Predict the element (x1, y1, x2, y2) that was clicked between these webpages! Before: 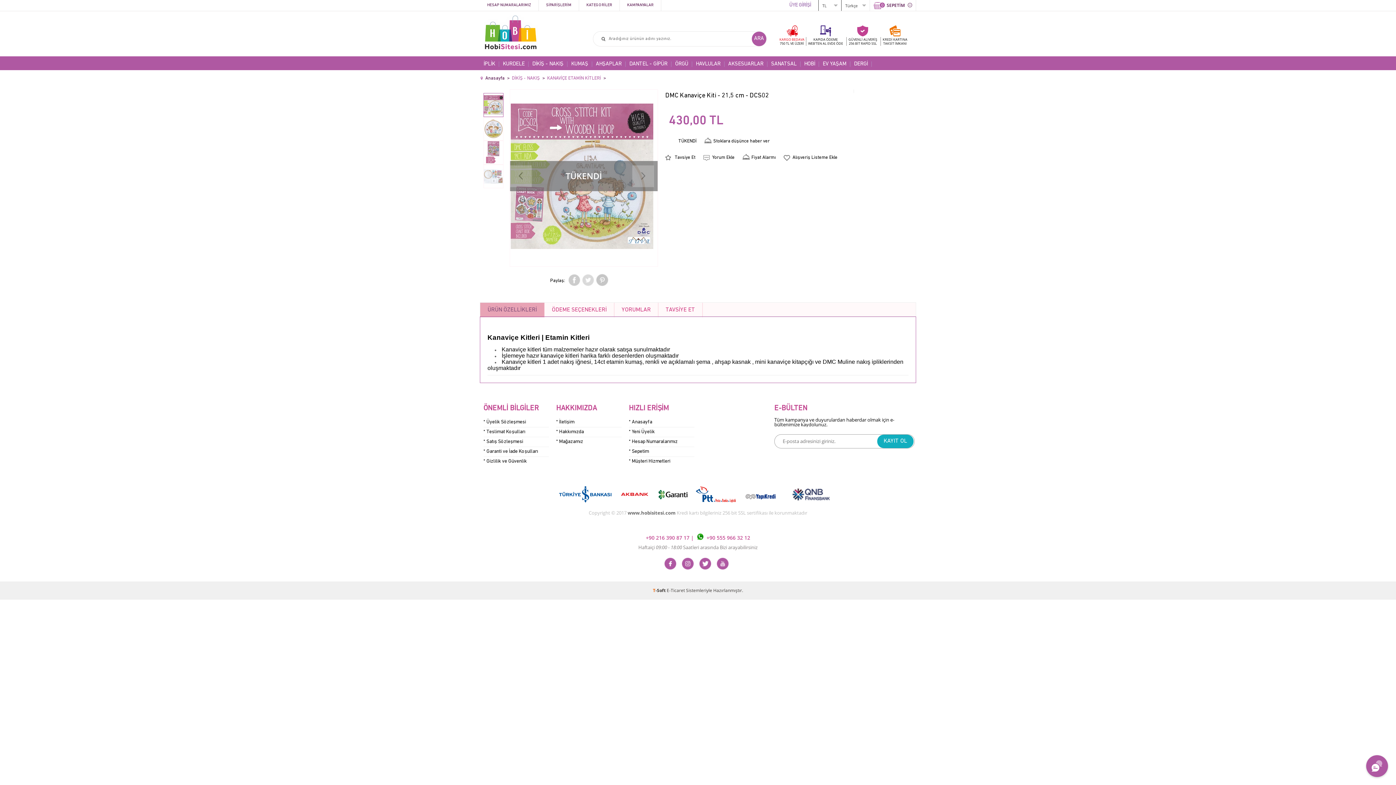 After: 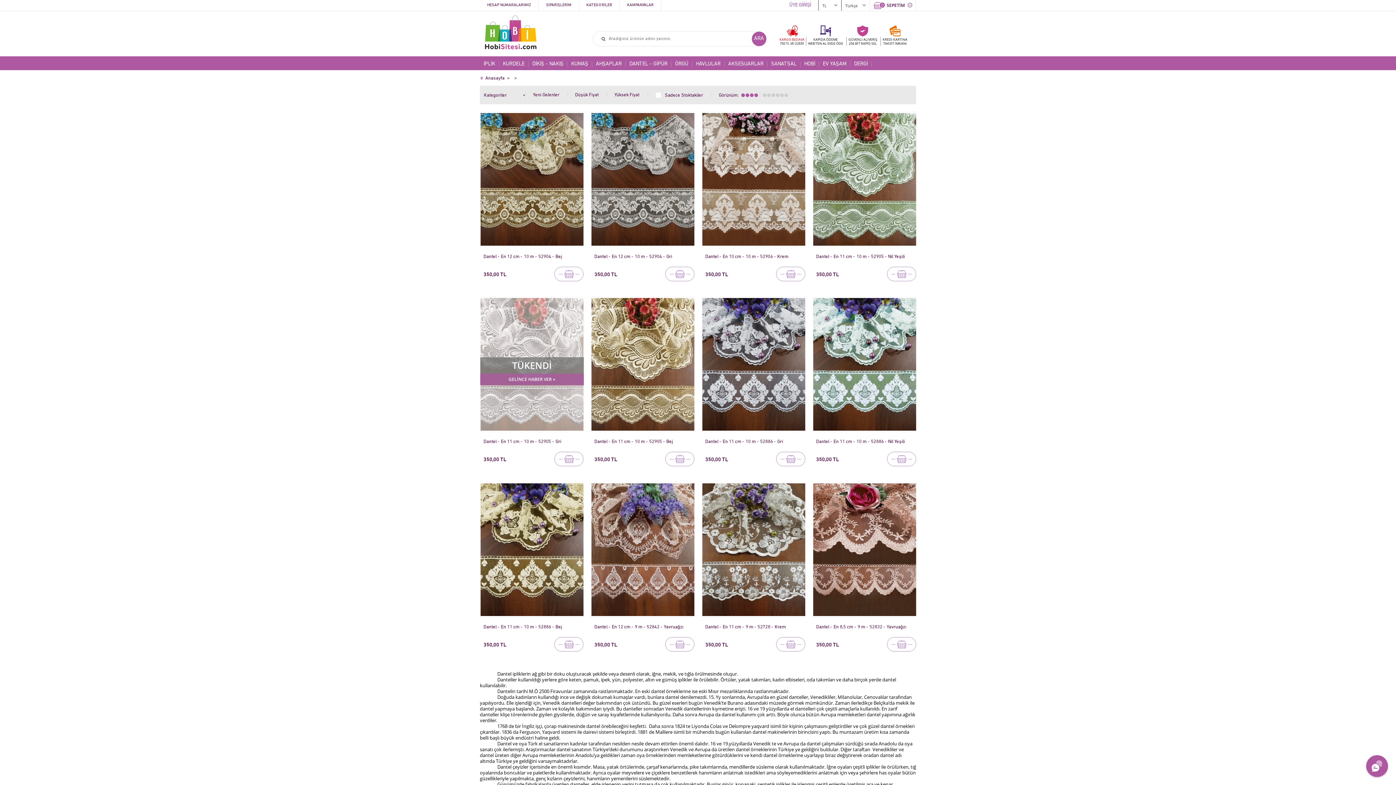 Action: bbox: (625, 61, 671, 66) label: DANTEL - GİPÜR